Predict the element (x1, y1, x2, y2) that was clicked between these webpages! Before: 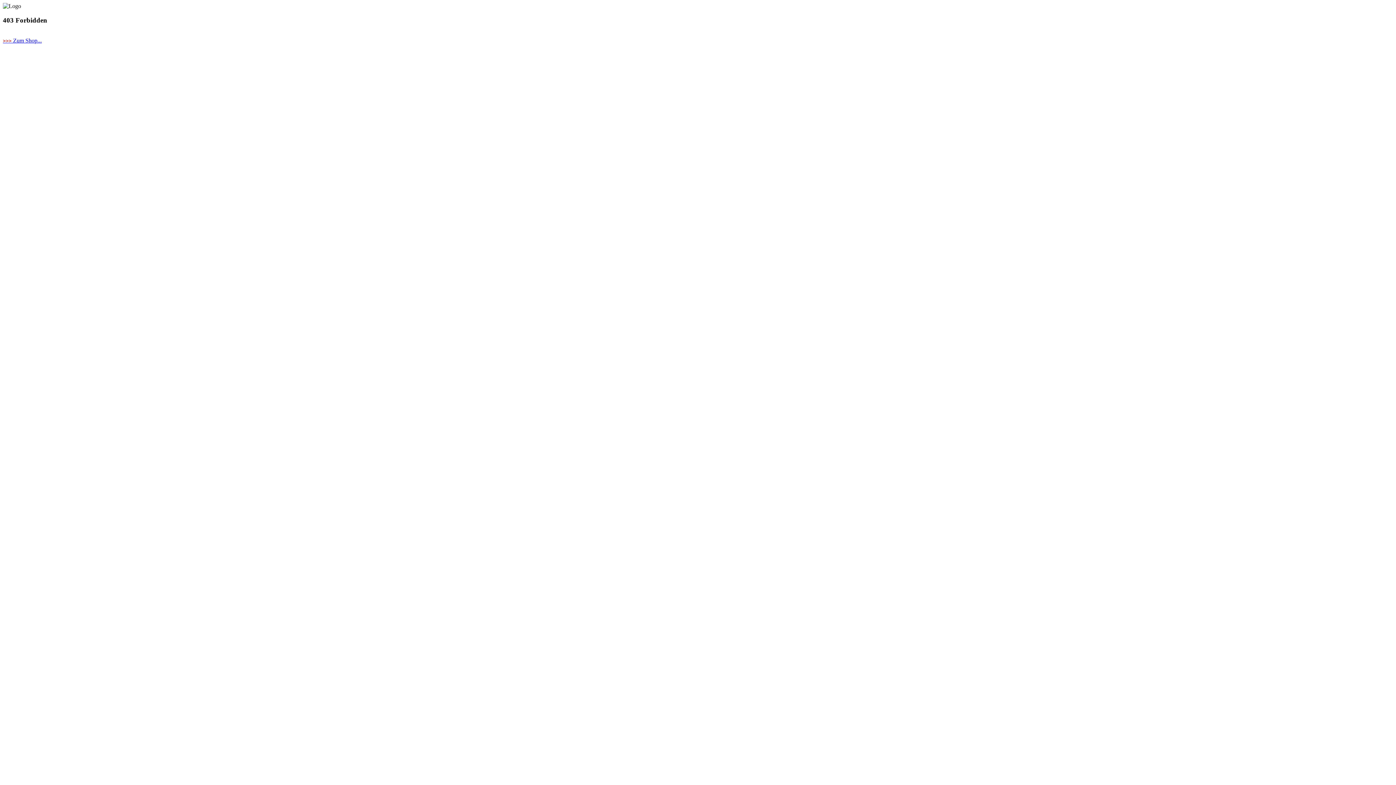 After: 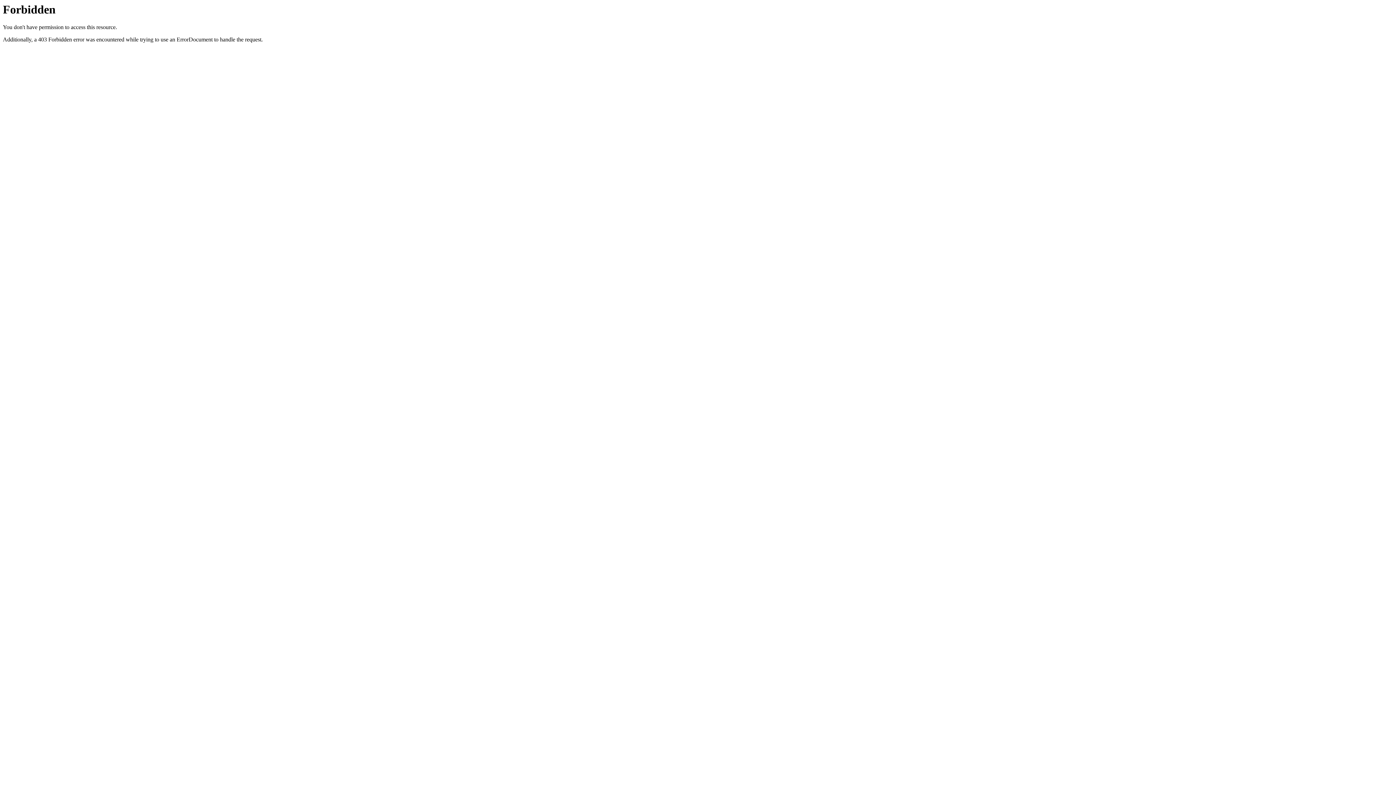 Action: label: >>> Zum Shop... bbox: (2, 37, 41, 43)